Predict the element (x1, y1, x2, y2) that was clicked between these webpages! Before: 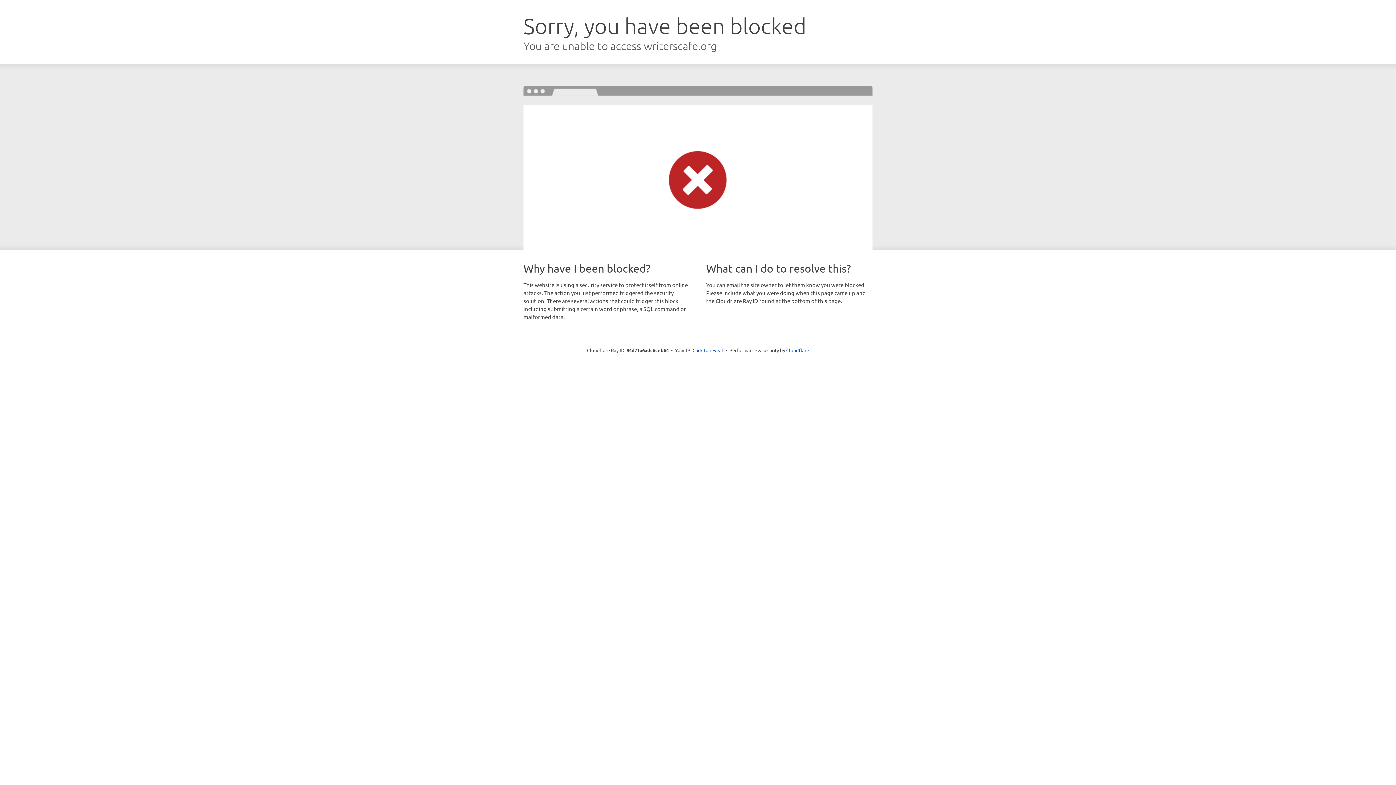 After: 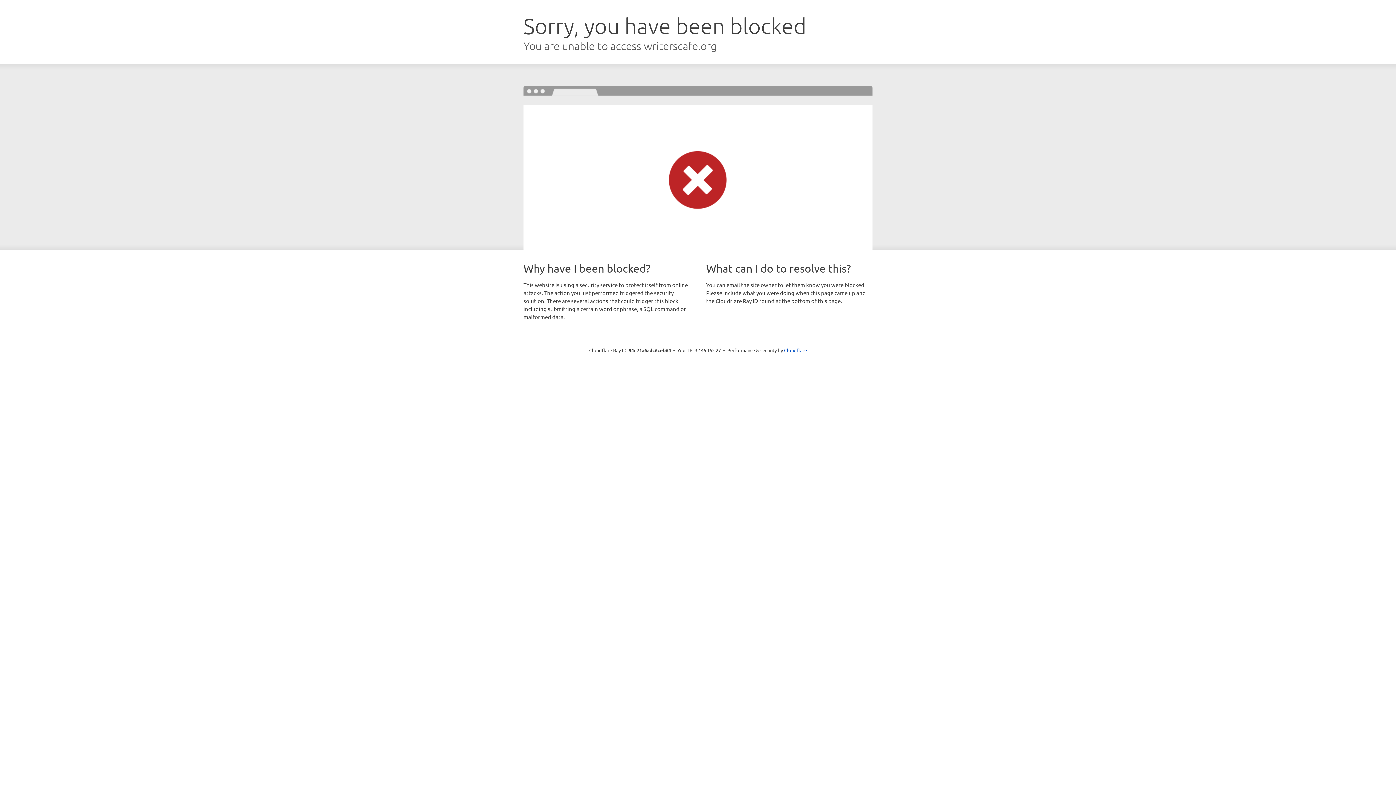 Action: bbox: (692, 346, 723, 353) label: Click to reveal